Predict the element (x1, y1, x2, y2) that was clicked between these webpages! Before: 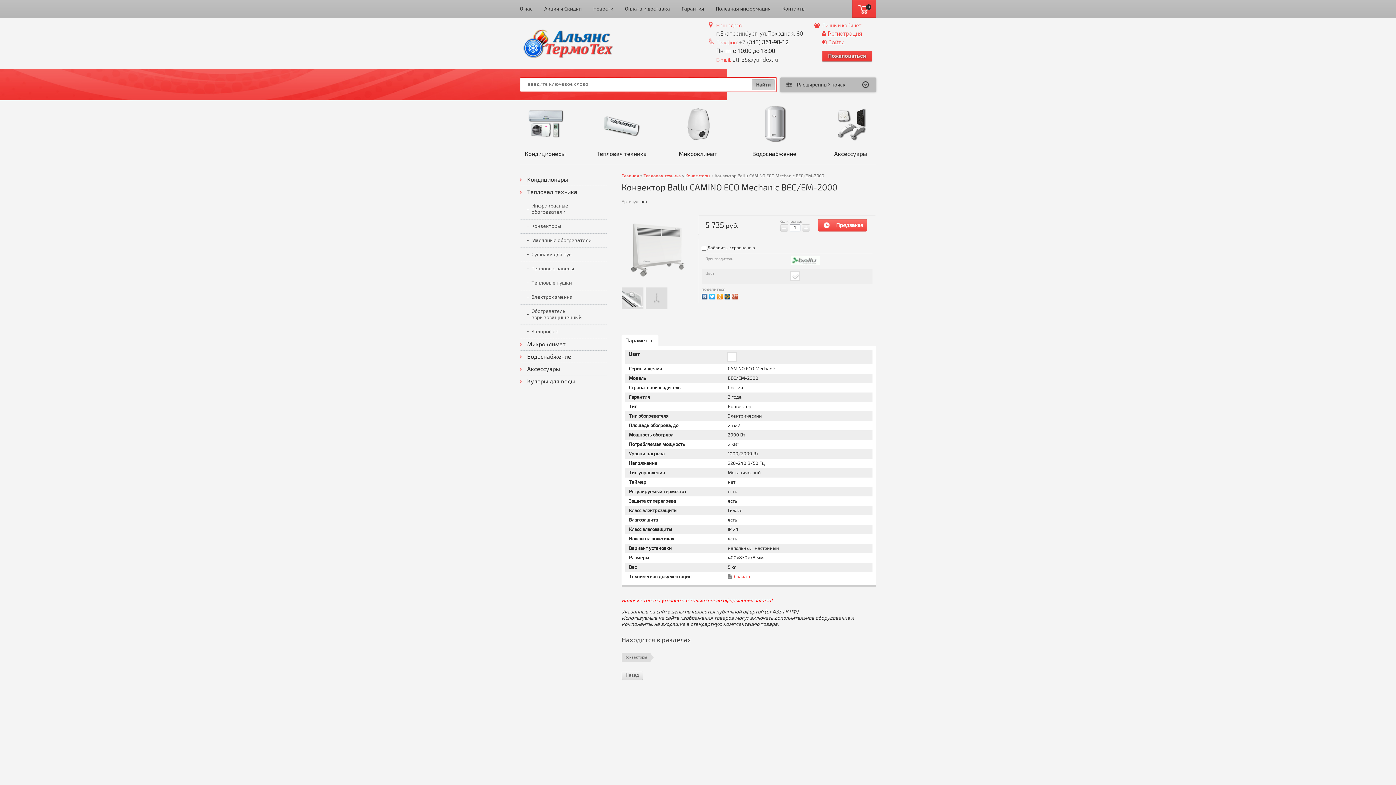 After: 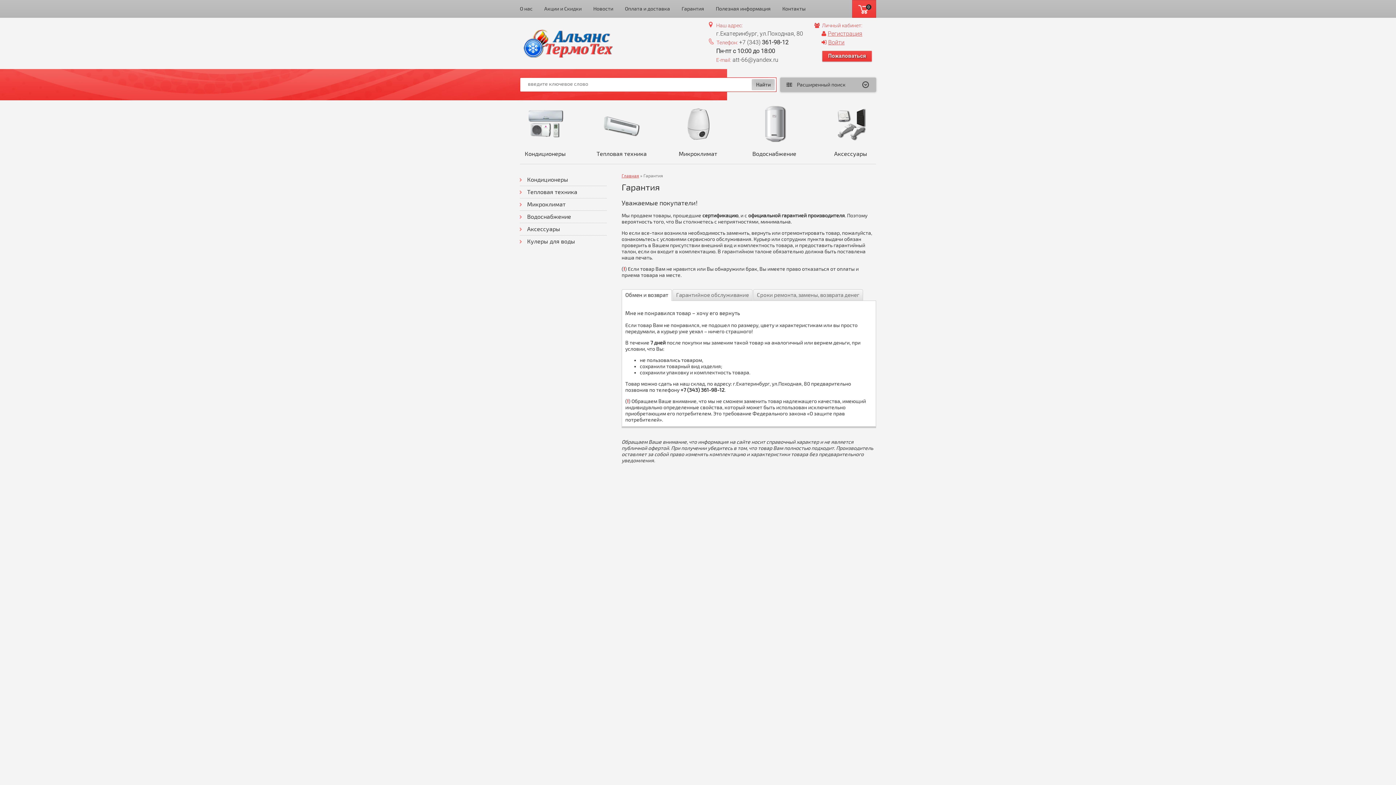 Action: bbox: (681, 0, 704, 17) label: Гарантия